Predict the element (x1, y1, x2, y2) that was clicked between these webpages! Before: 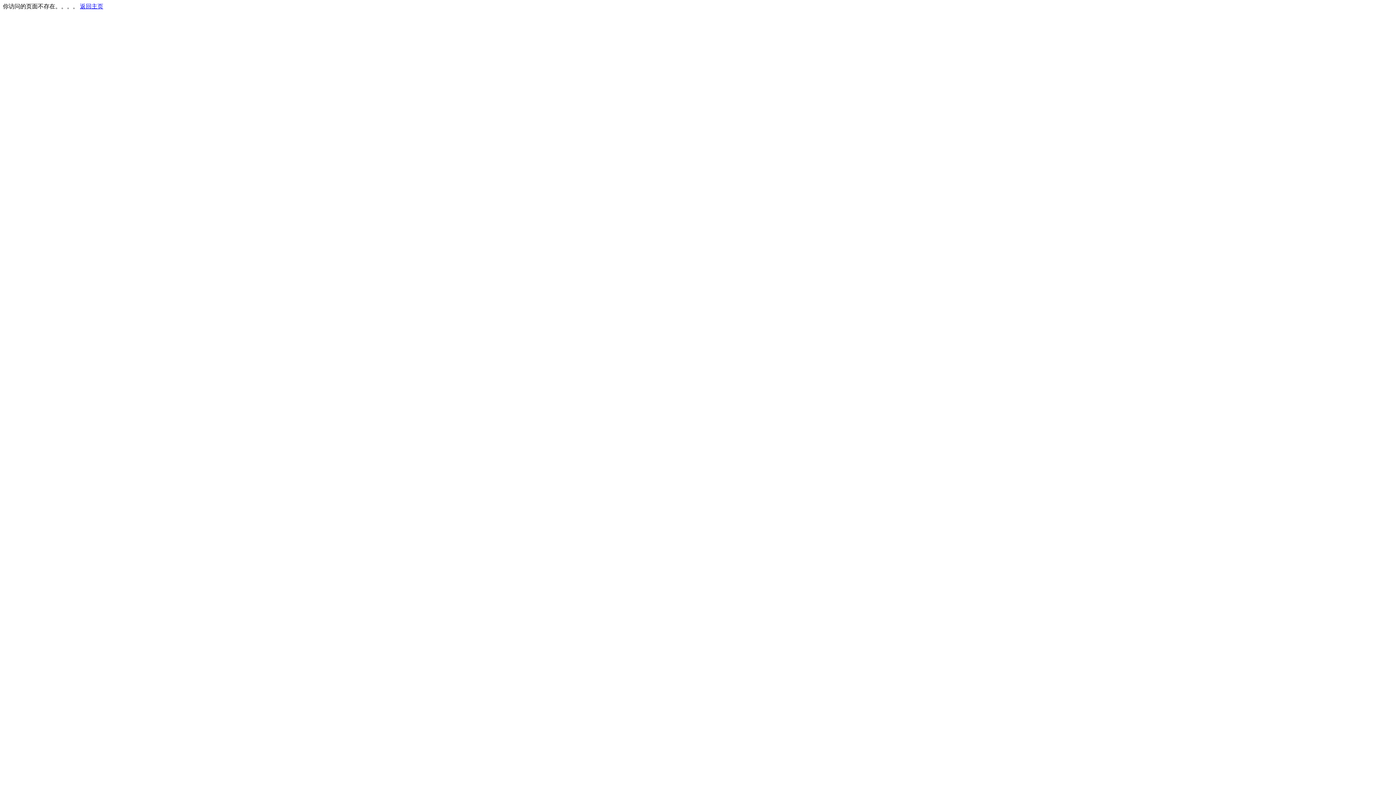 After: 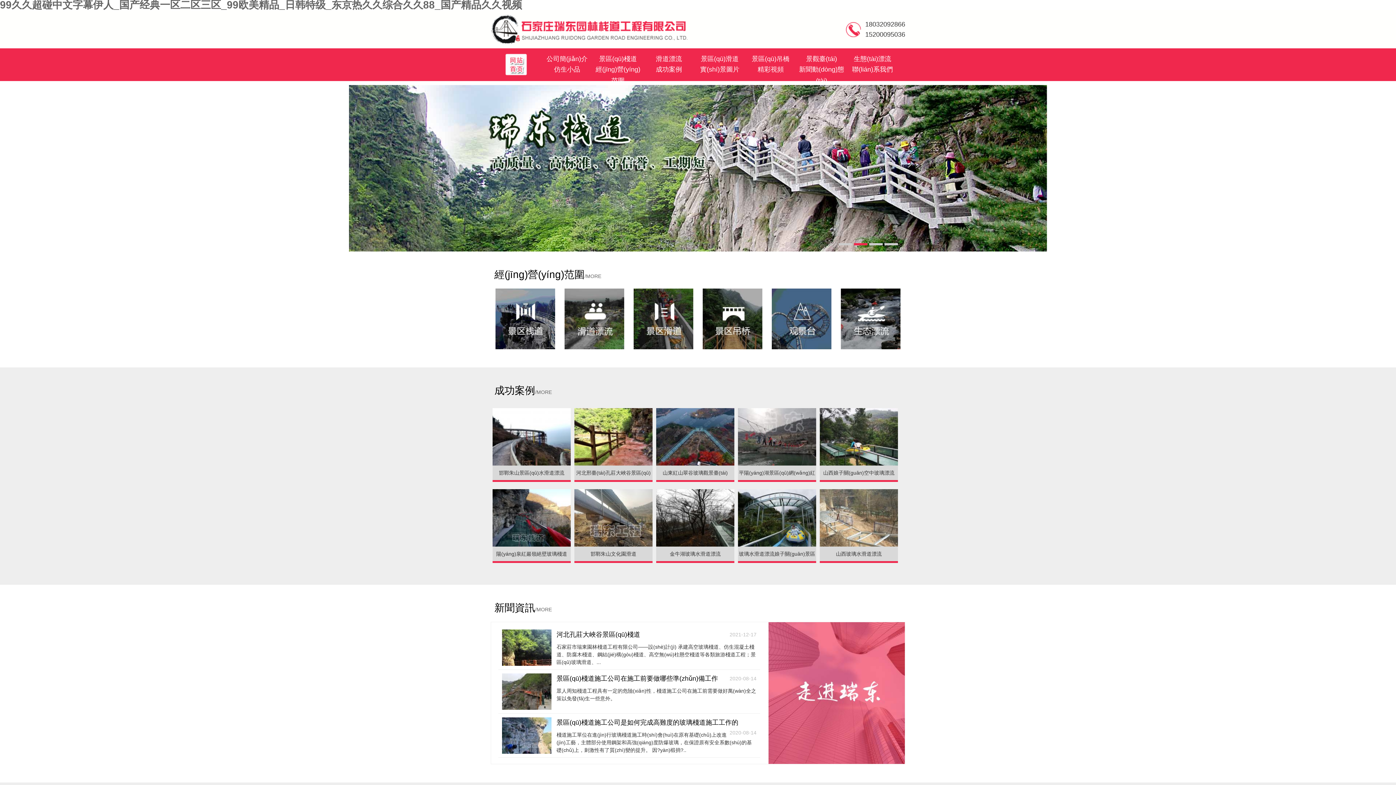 Action: bbox: (80, 3, 103, 9) label: 返回主页